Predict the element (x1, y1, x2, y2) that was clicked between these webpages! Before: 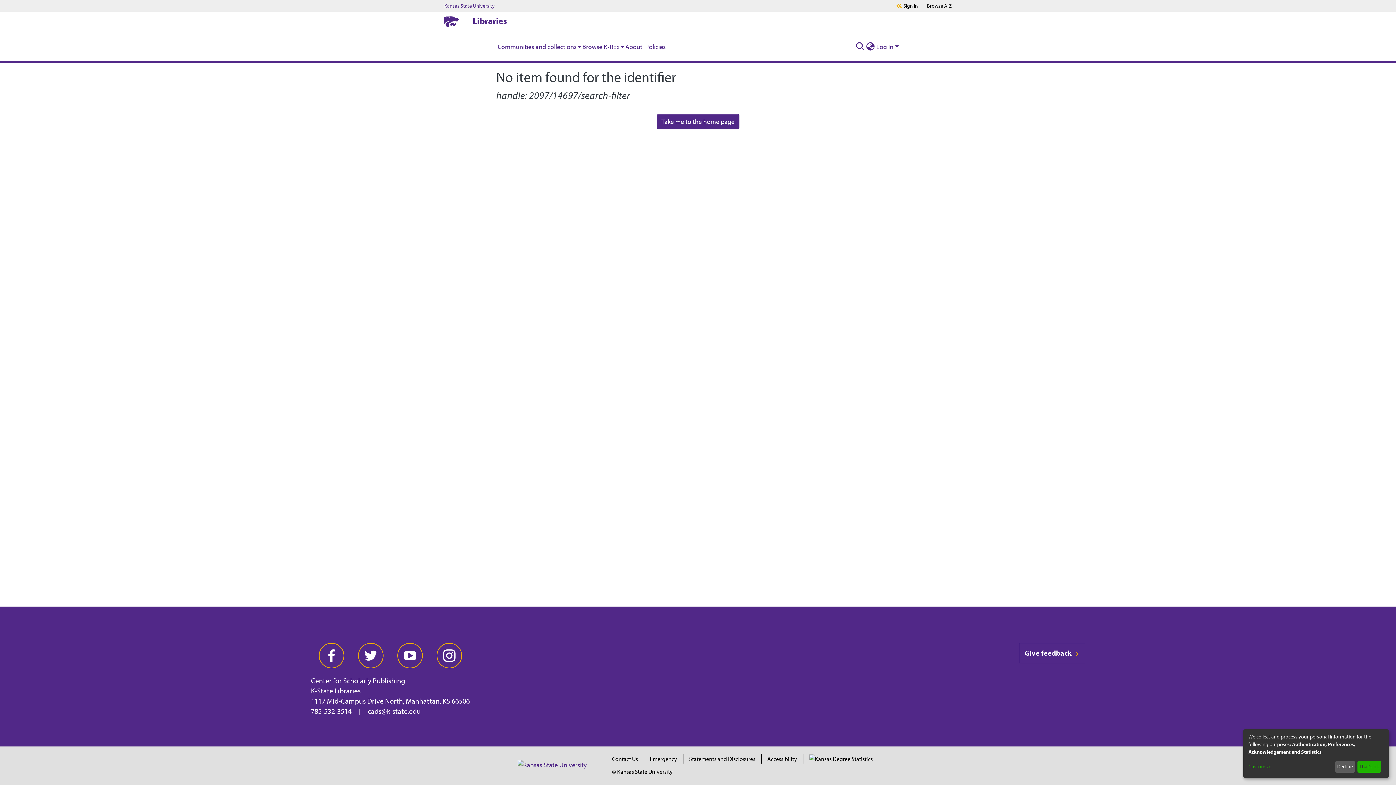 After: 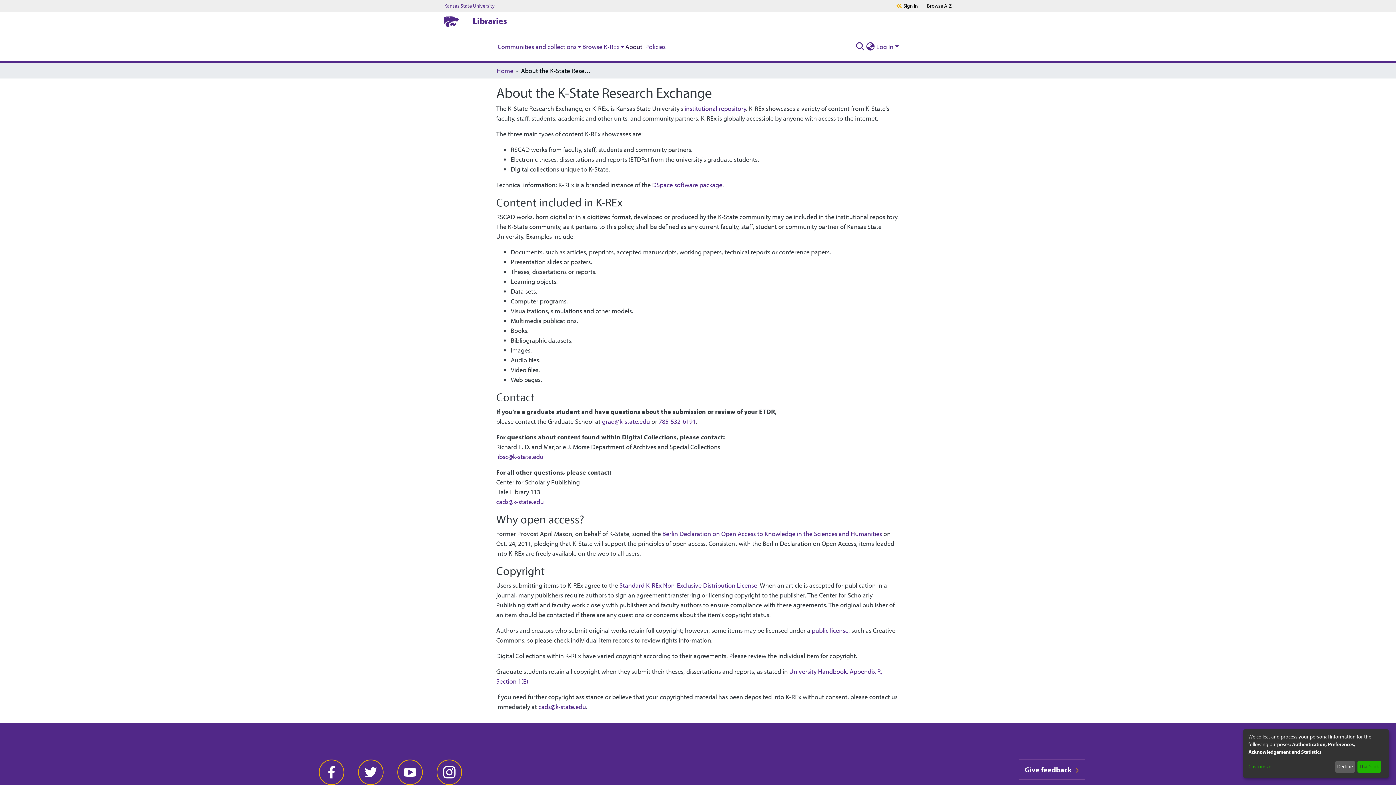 Action: label: About bbox: (624, 41, 644, 51)